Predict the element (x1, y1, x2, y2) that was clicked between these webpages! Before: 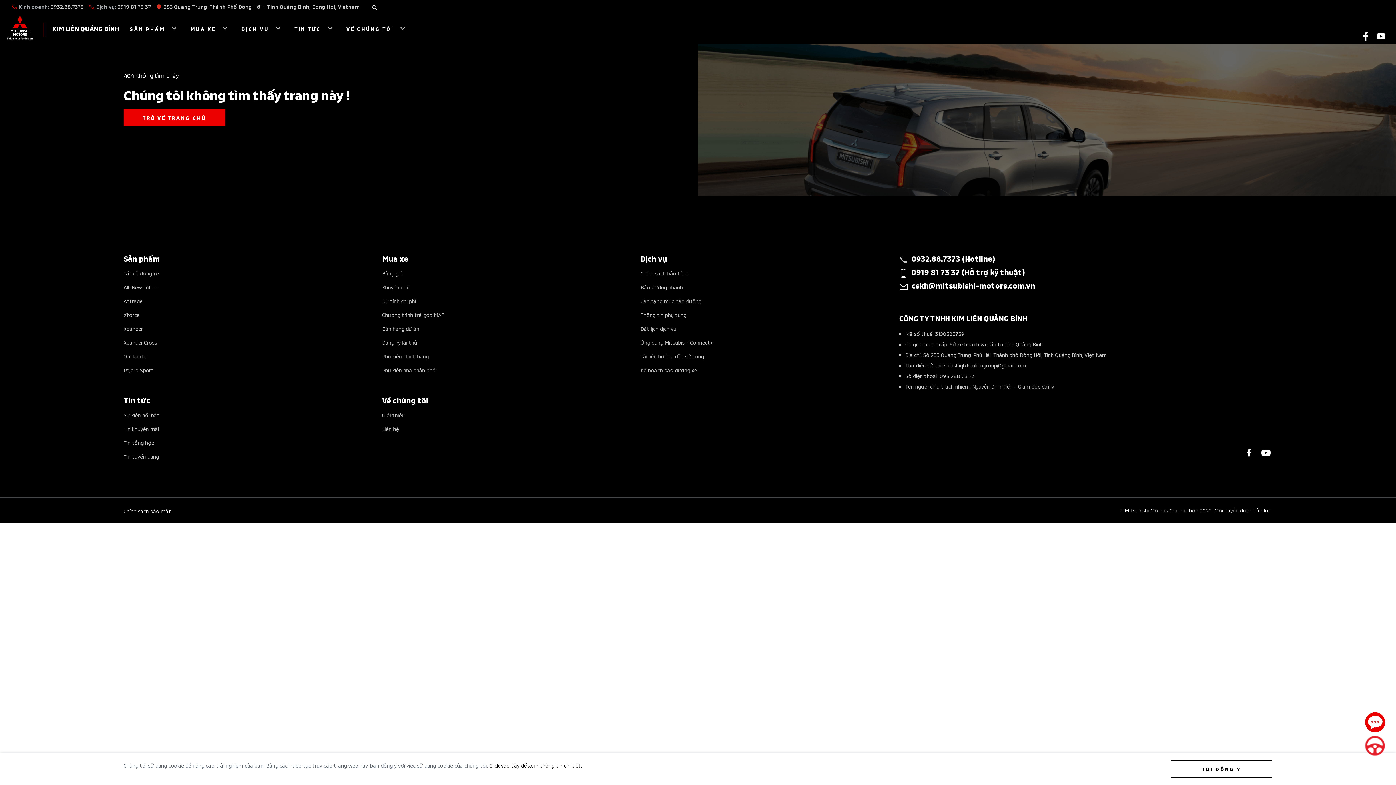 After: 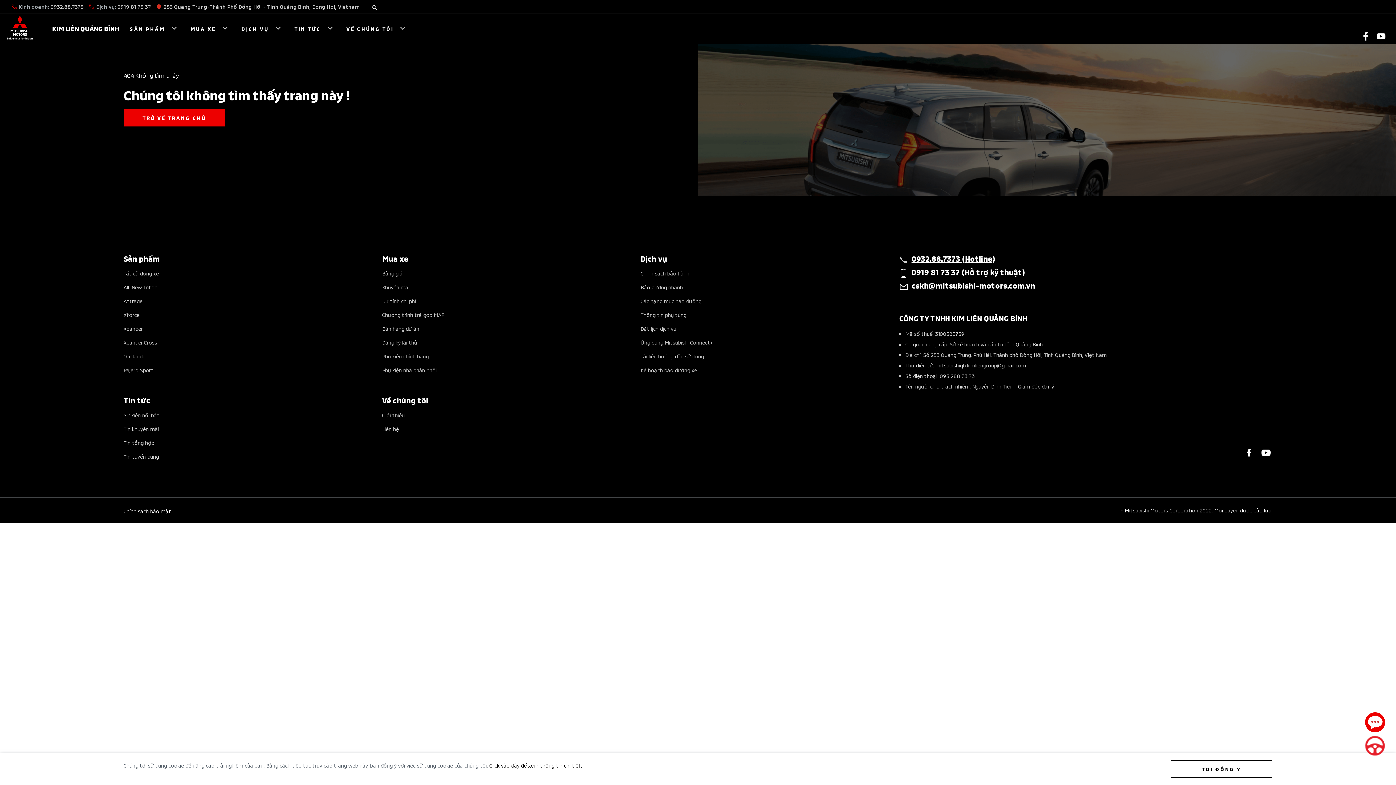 Action: bbox: (899, 254, 1035, 264) label: 0932.88.7373 (Hotline)